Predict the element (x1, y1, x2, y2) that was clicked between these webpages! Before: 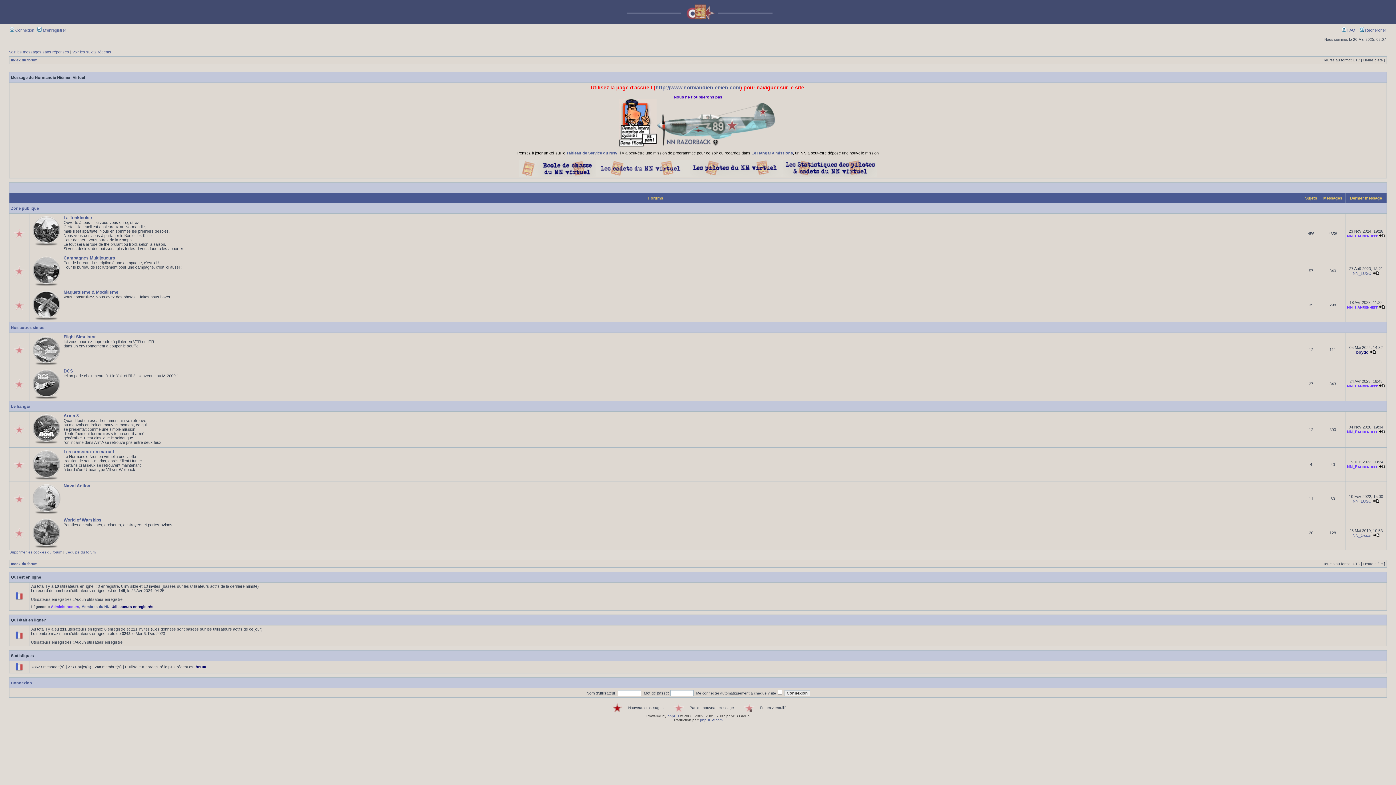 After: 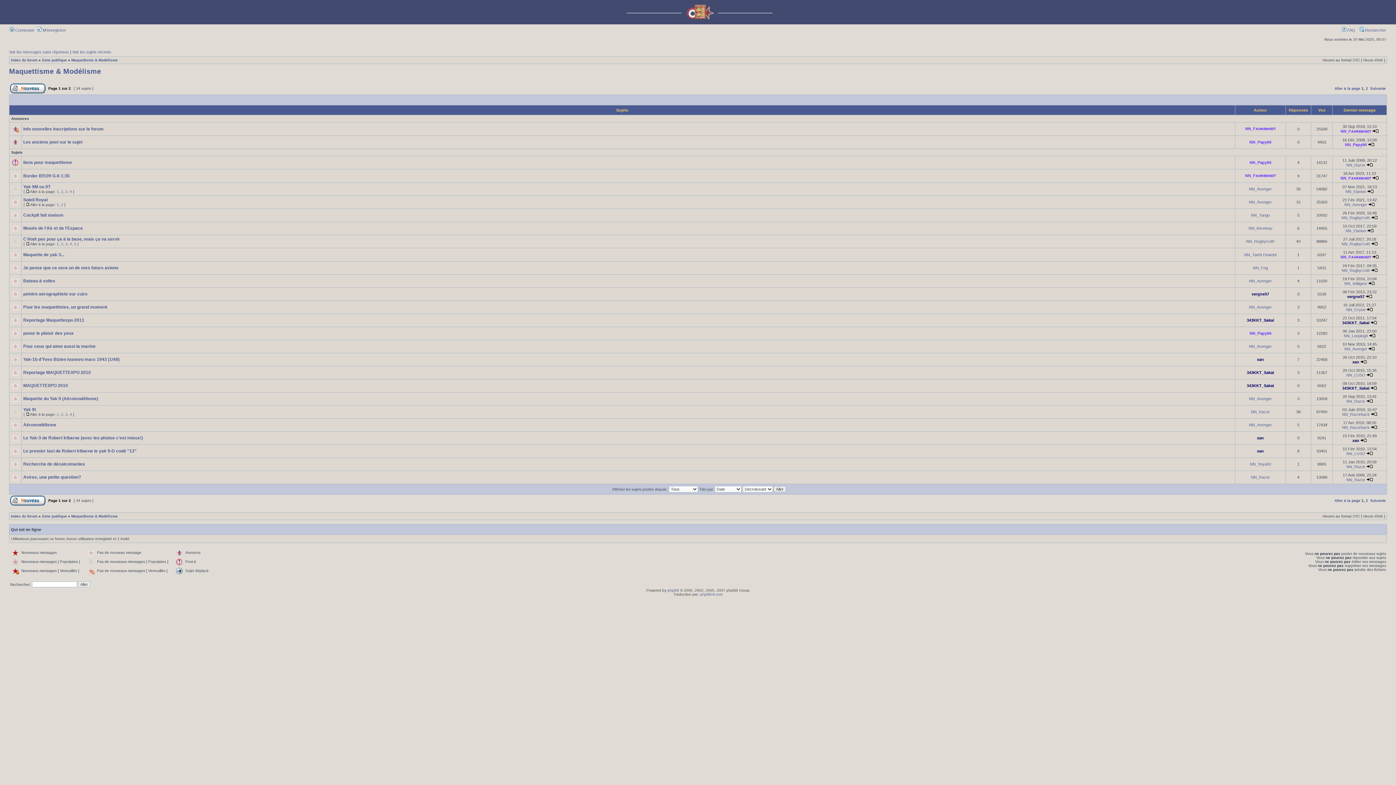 Action: label: Maquettisme & Modélisme bbox: (63, 289, 118, 294)